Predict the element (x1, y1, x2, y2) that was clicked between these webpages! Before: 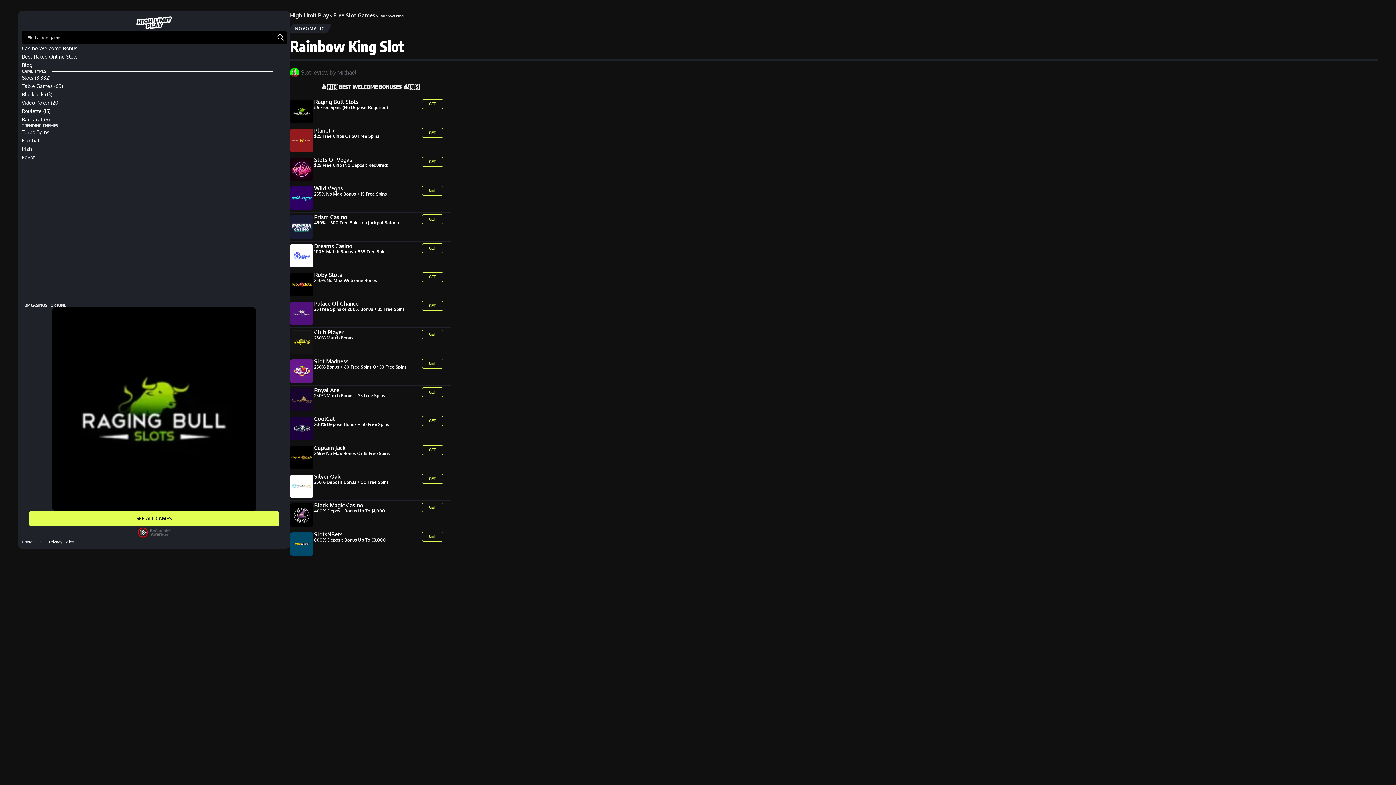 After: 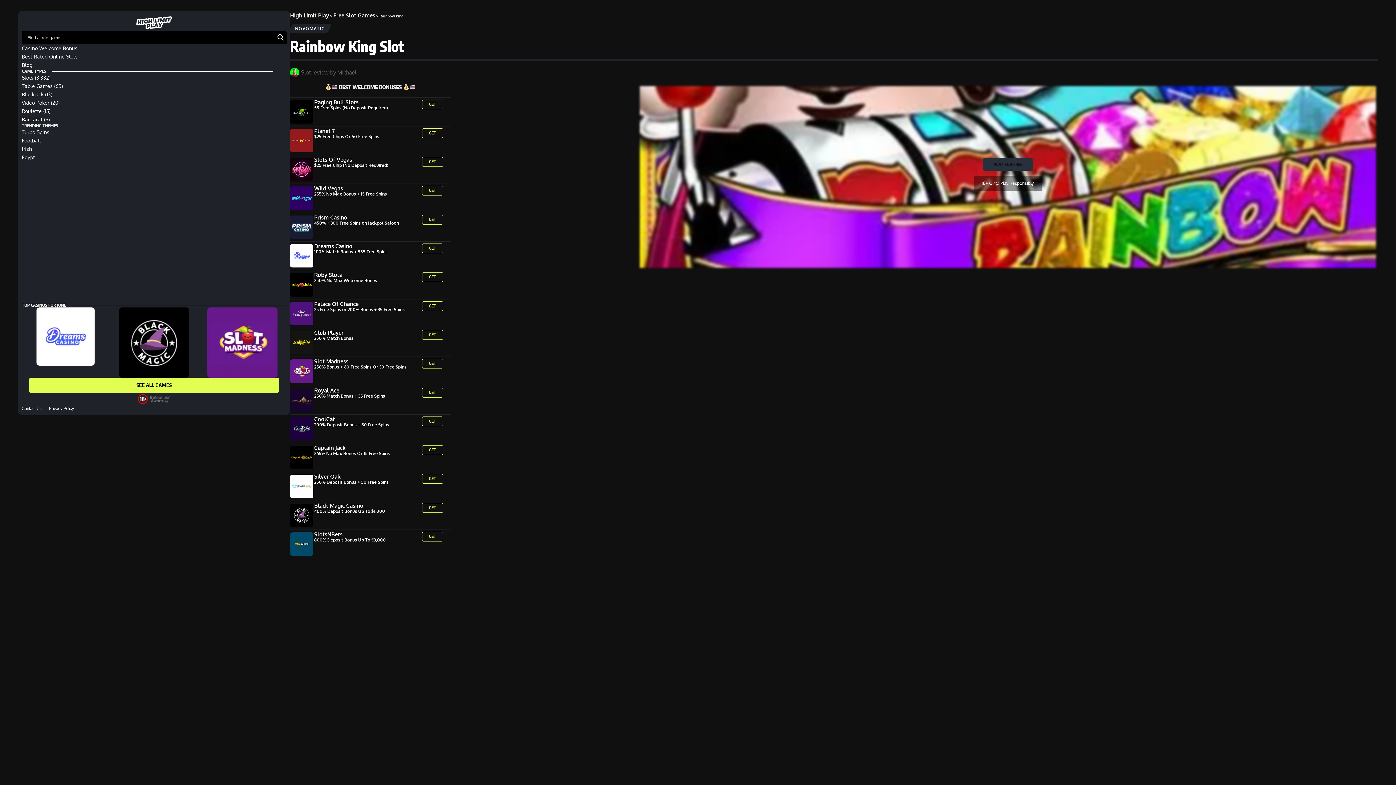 Action: bbox: (314, 473, 340, 480) label: Link 108